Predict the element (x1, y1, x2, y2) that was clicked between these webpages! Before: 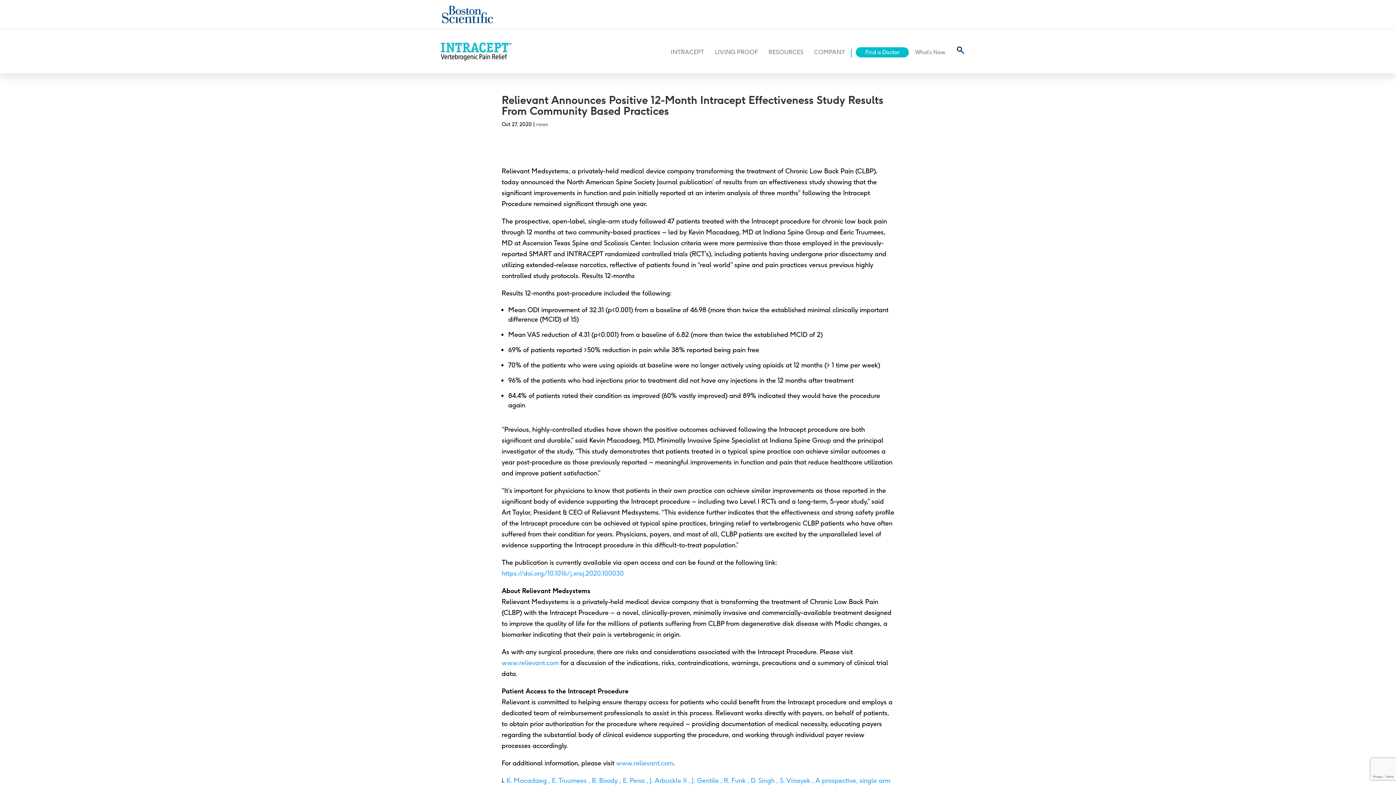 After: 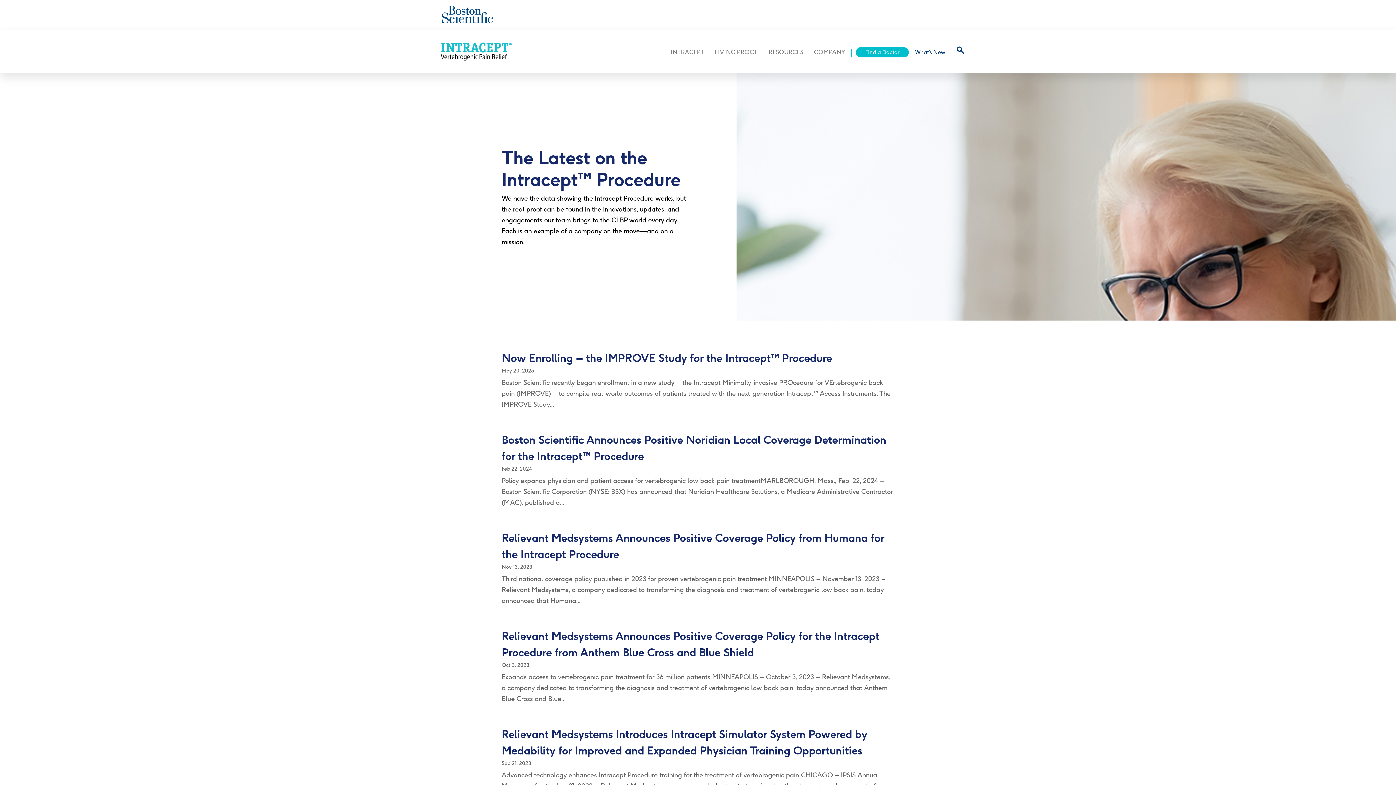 Action: bbox: (915, 48, 945, 64) label: What’s New